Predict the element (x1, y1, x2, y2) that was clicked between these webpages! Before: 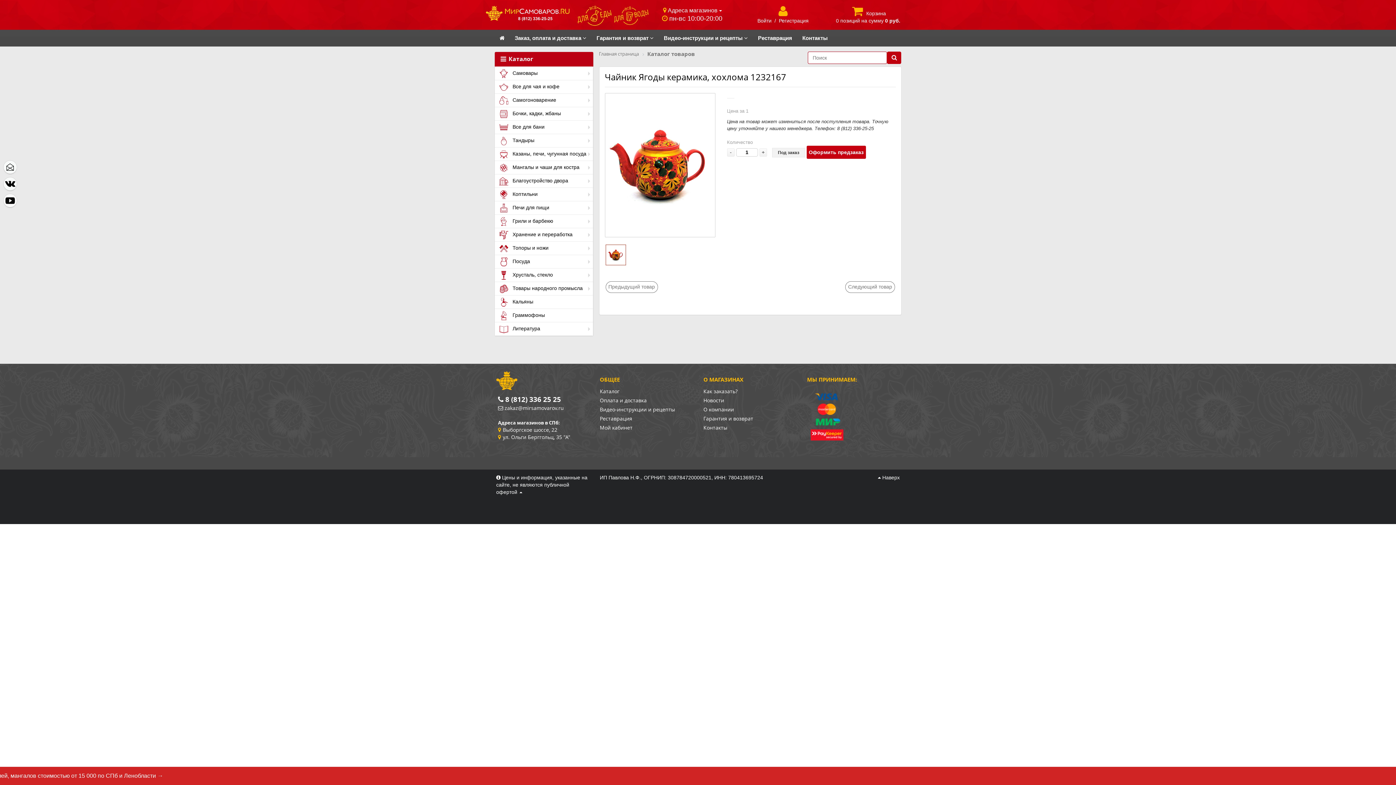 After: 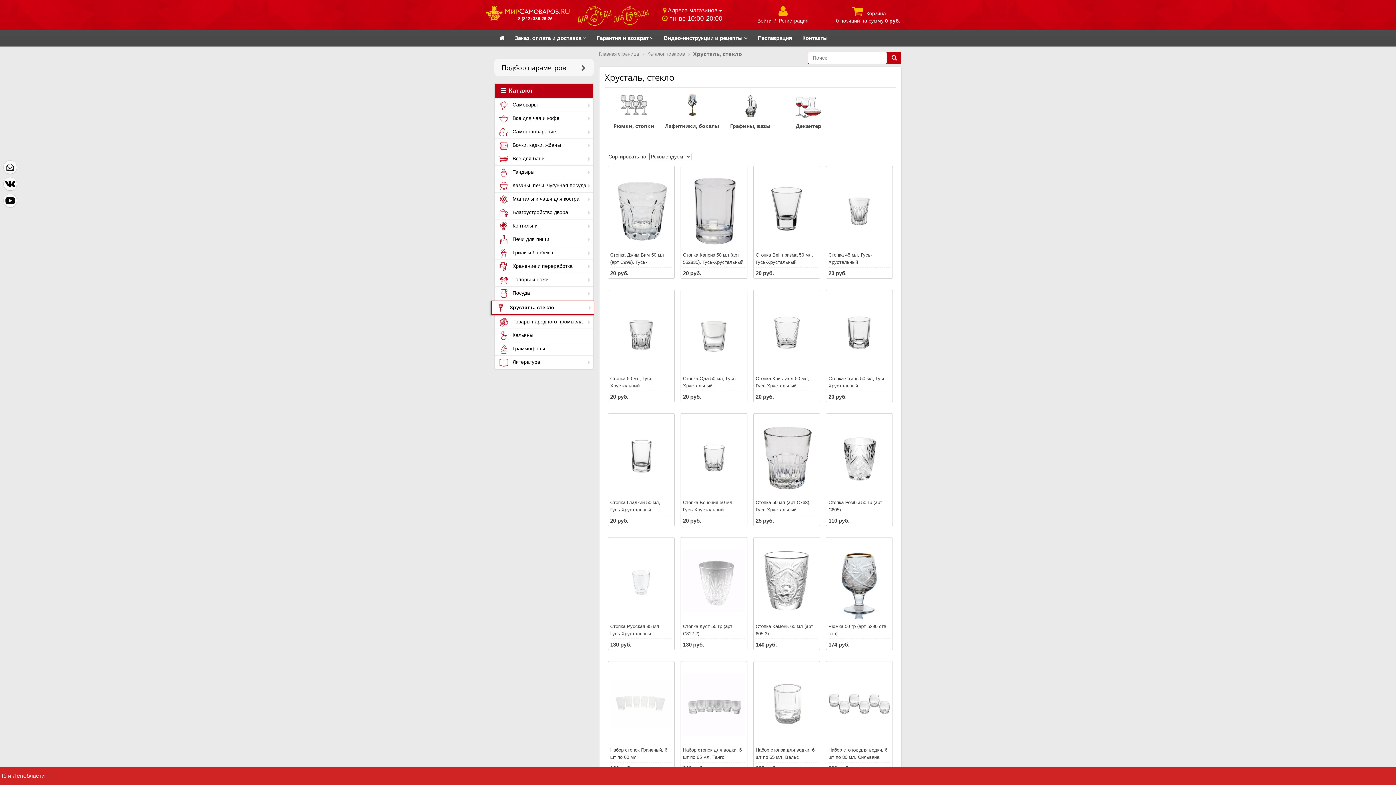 Action: bbox: (494, 268, 593, 282) label:  Хрусталь, стекло